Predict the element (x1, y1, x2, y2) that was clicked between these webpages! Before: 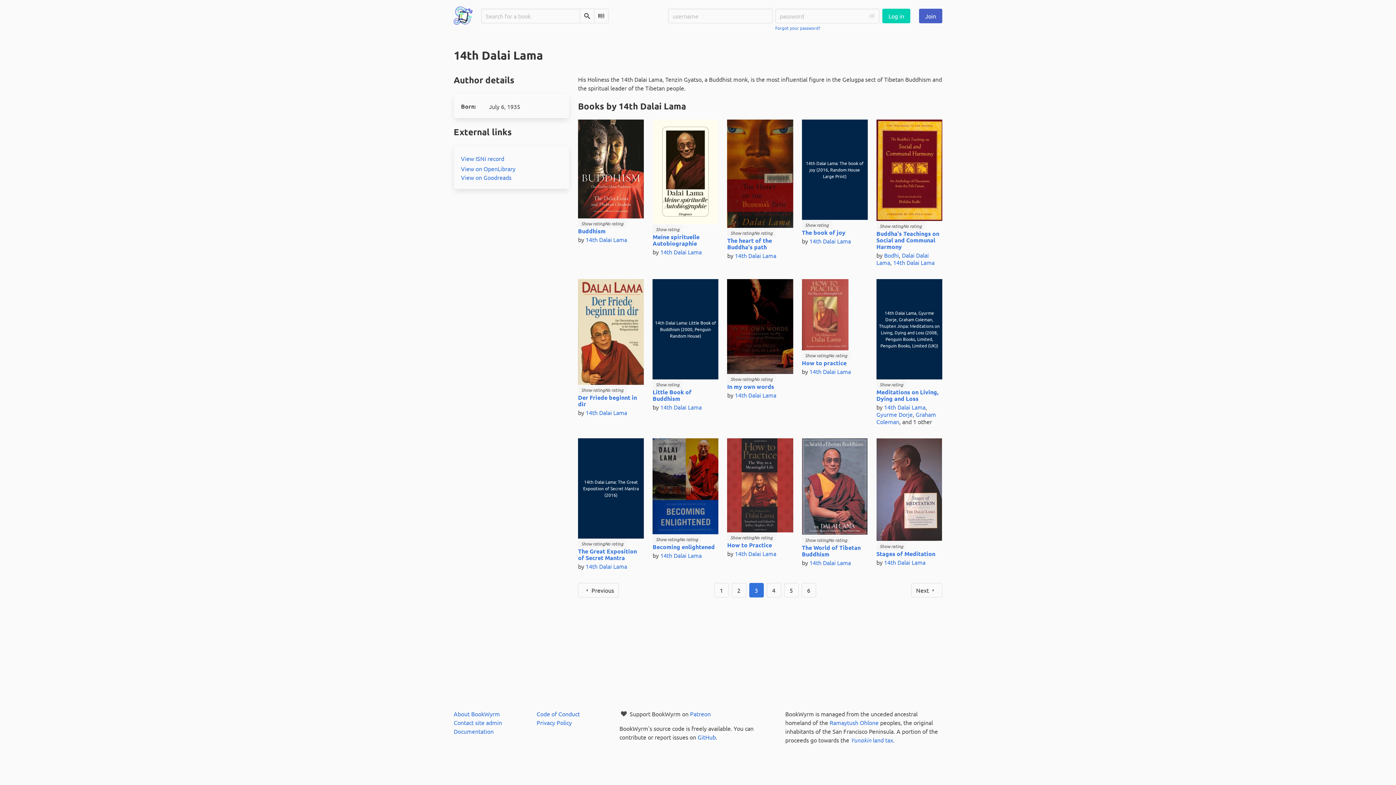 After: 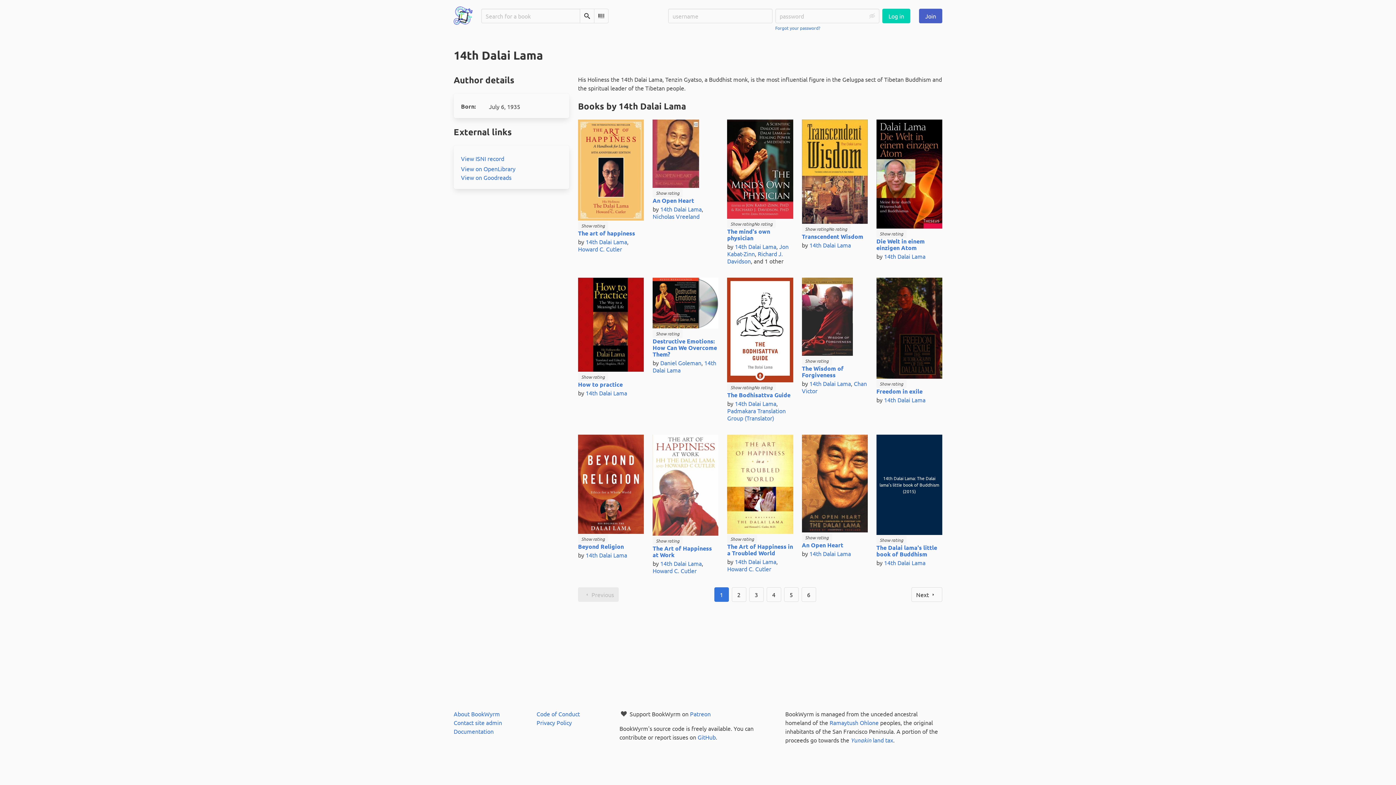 Action: bbox: (585, 562, 627, 570) label: 14th Dalai Lama